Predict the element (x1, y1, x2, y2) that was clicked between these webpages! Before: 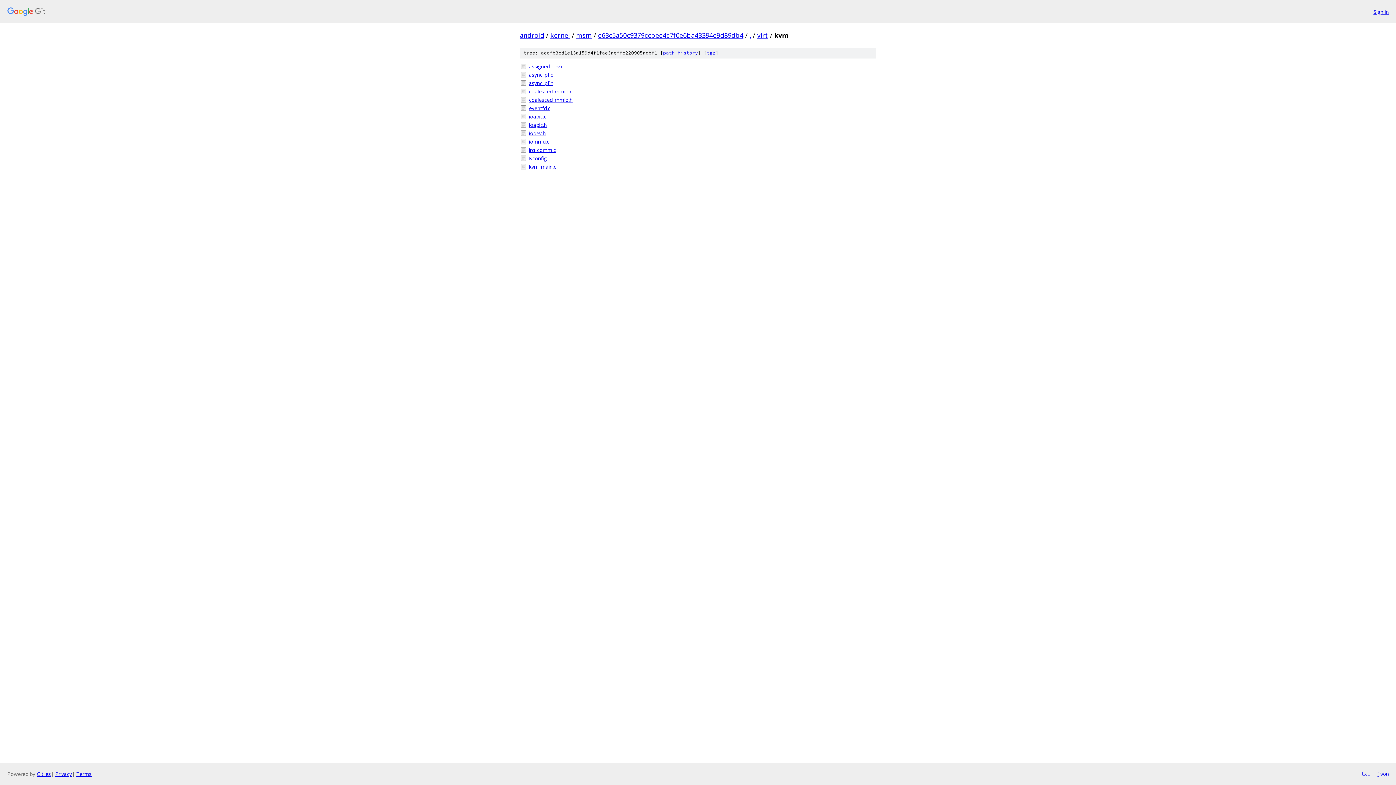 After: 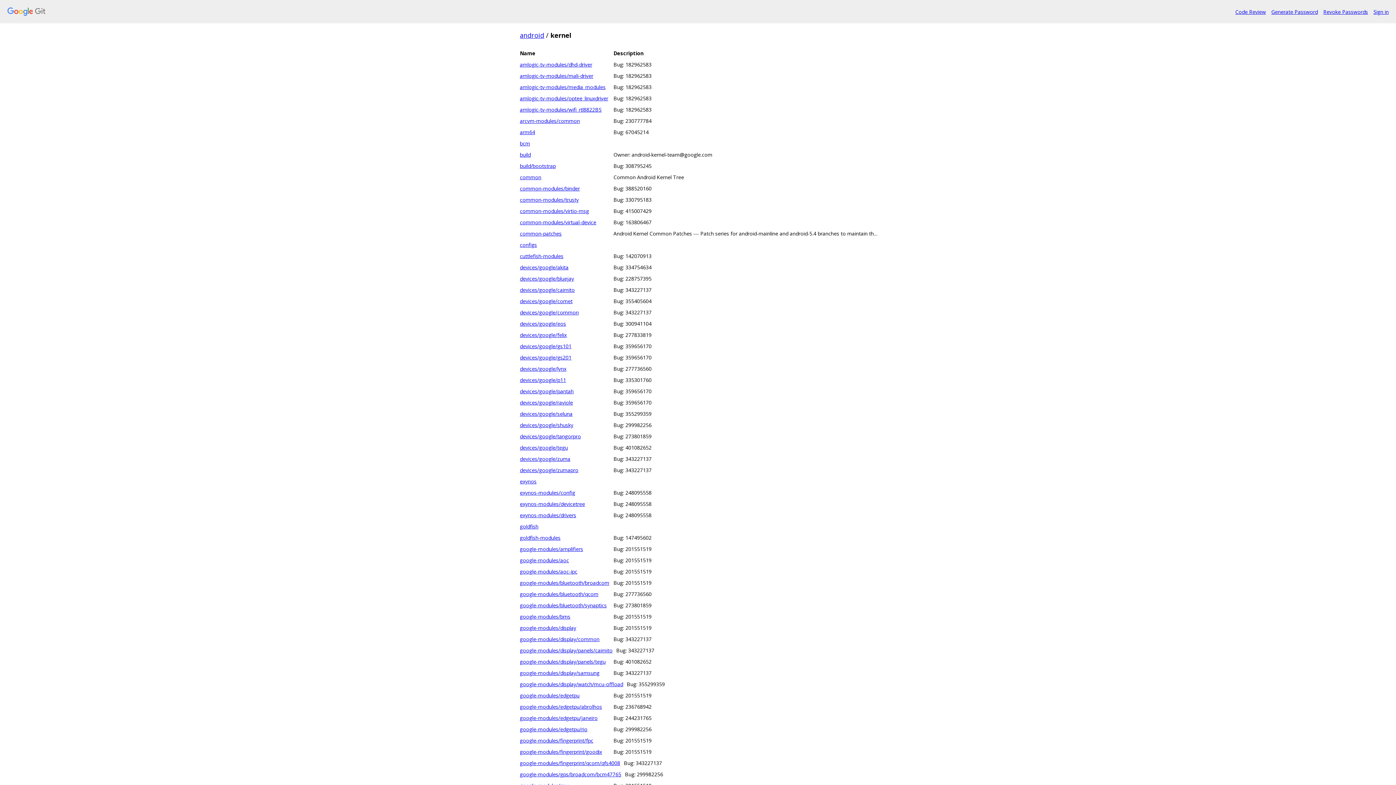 Action: bbox: (550, 30, 570, 39) label: kernel